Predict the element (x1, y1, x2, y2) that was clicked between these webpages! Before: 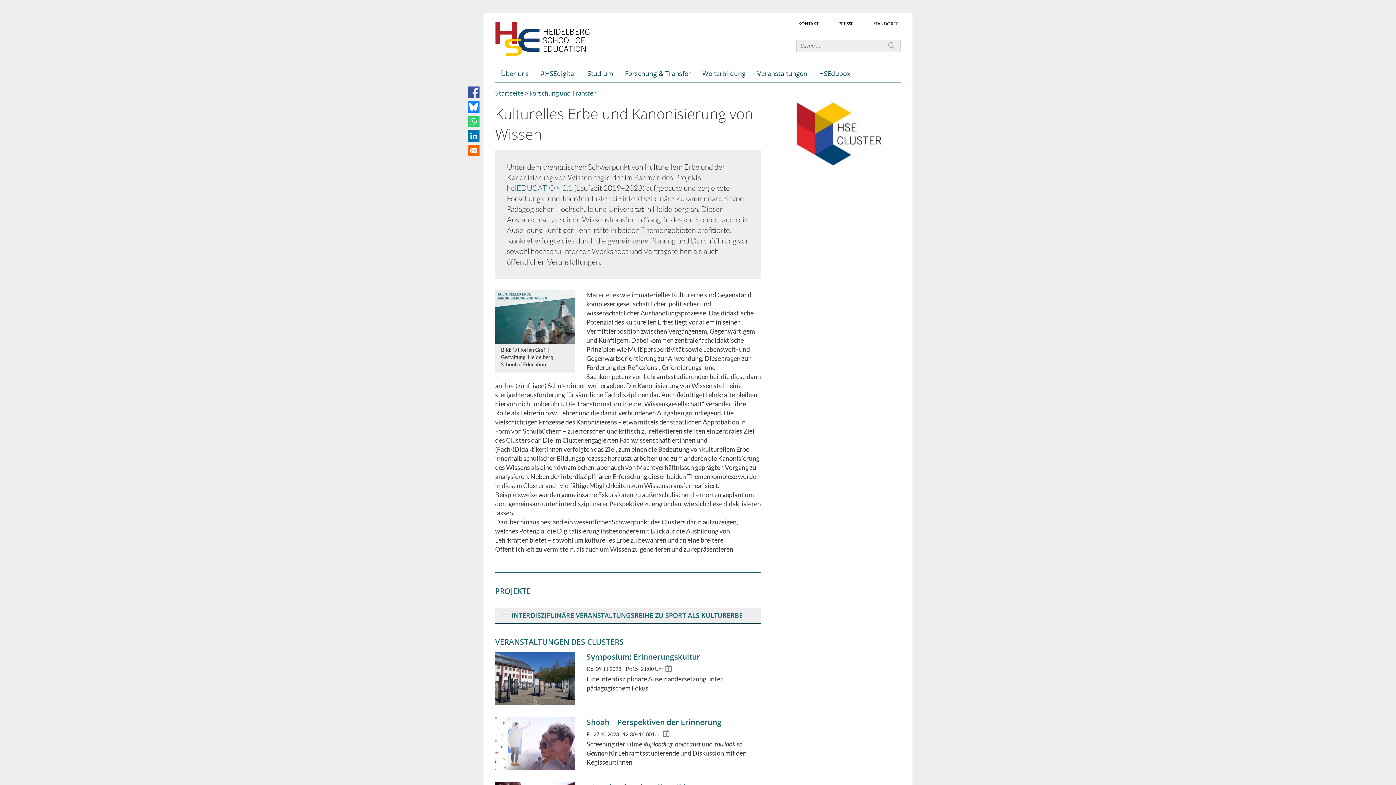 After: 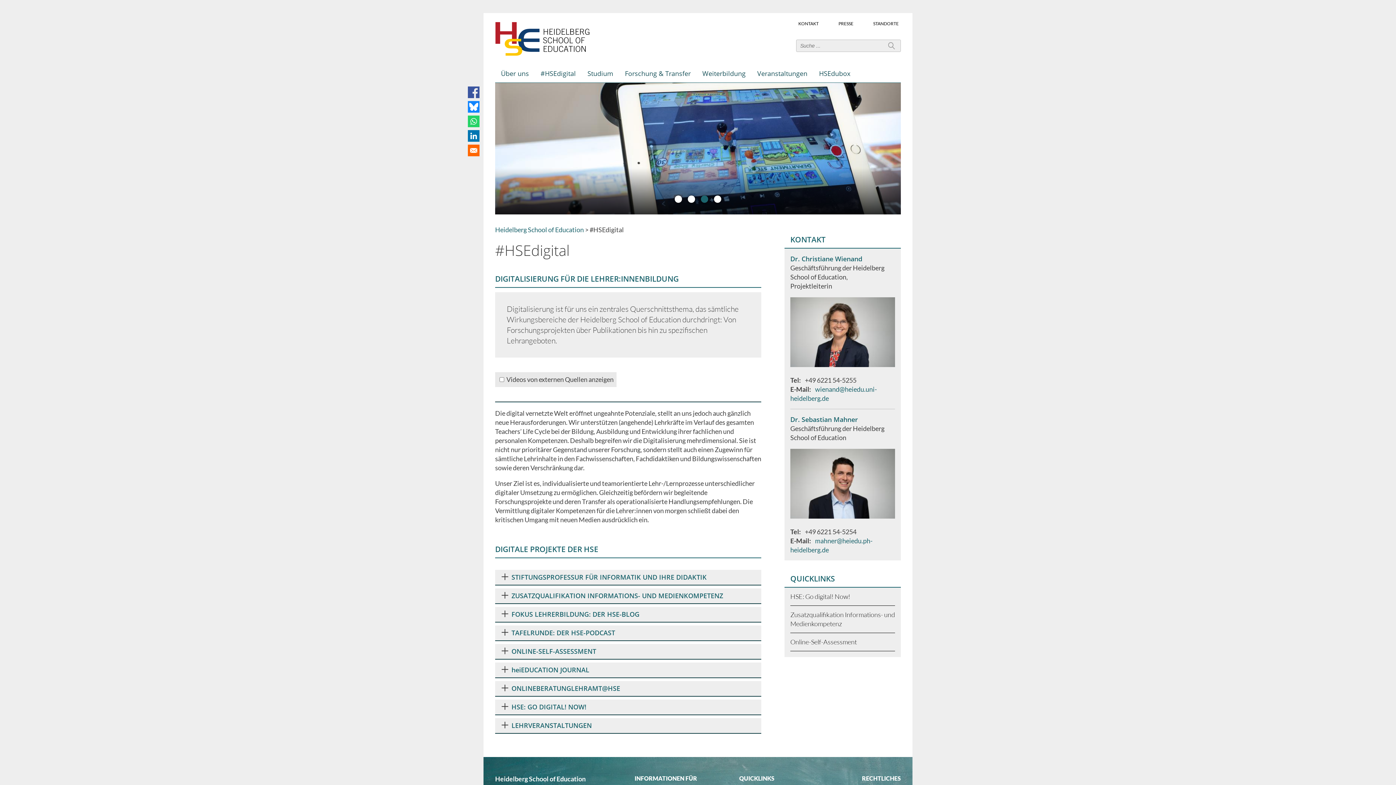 Action: label: #HSEdigital bbox: (534, 64, 581, 82)